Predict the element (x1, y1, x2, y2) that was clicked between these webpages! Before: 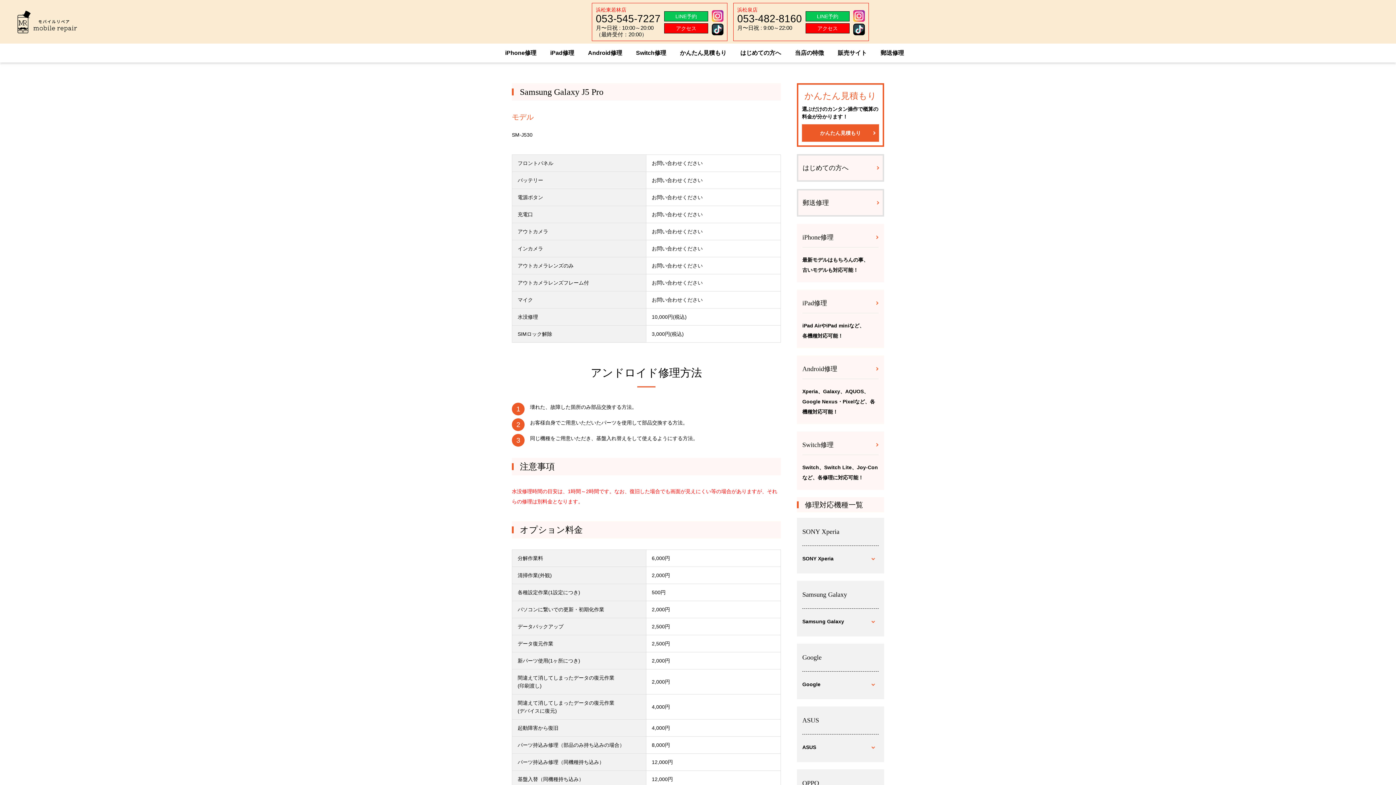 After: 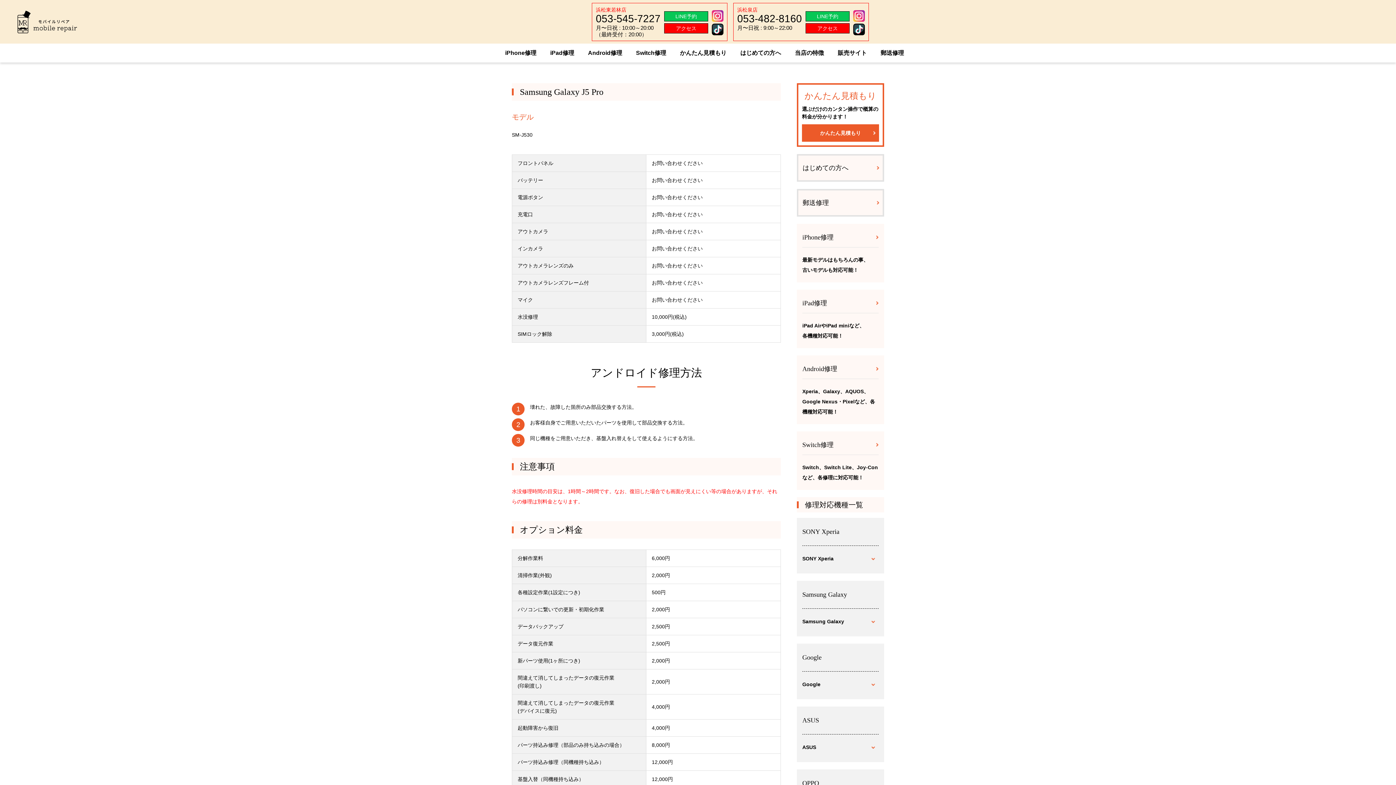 Action: label: アクセス bbox: (806, 23, 849, 32)